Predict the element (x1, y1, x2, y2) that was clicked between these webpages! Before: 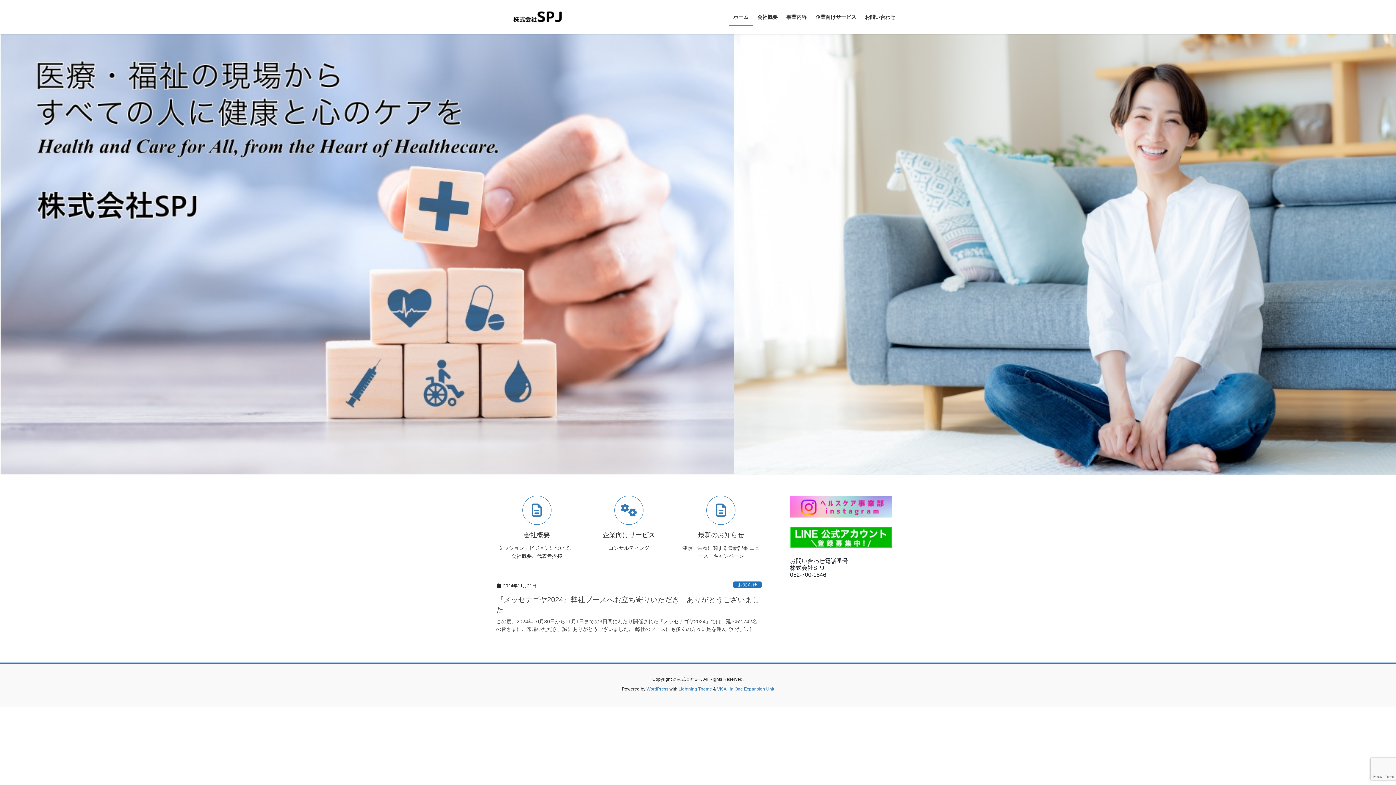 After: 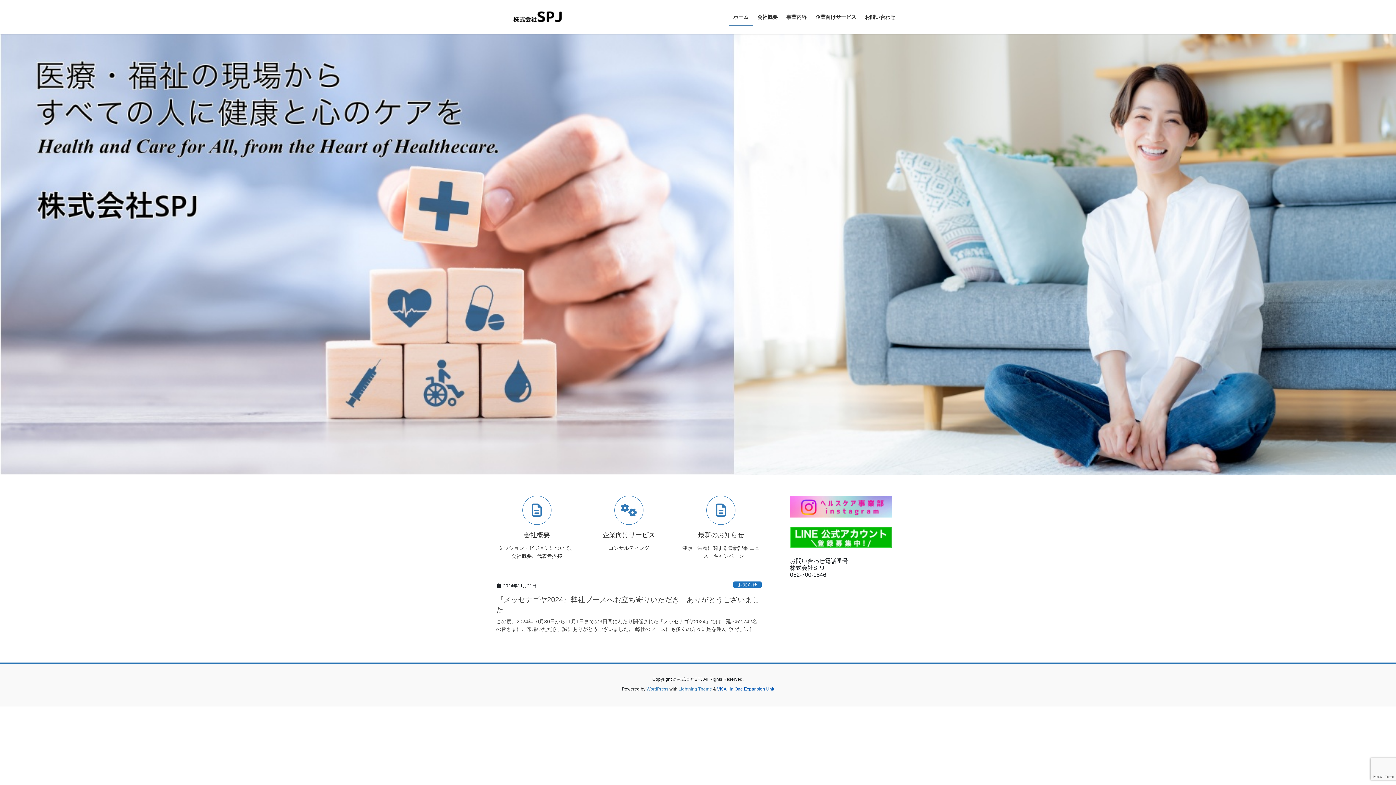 Action: bbox: (717, 686, 774, 692) label: VK All in One Expansion Unit